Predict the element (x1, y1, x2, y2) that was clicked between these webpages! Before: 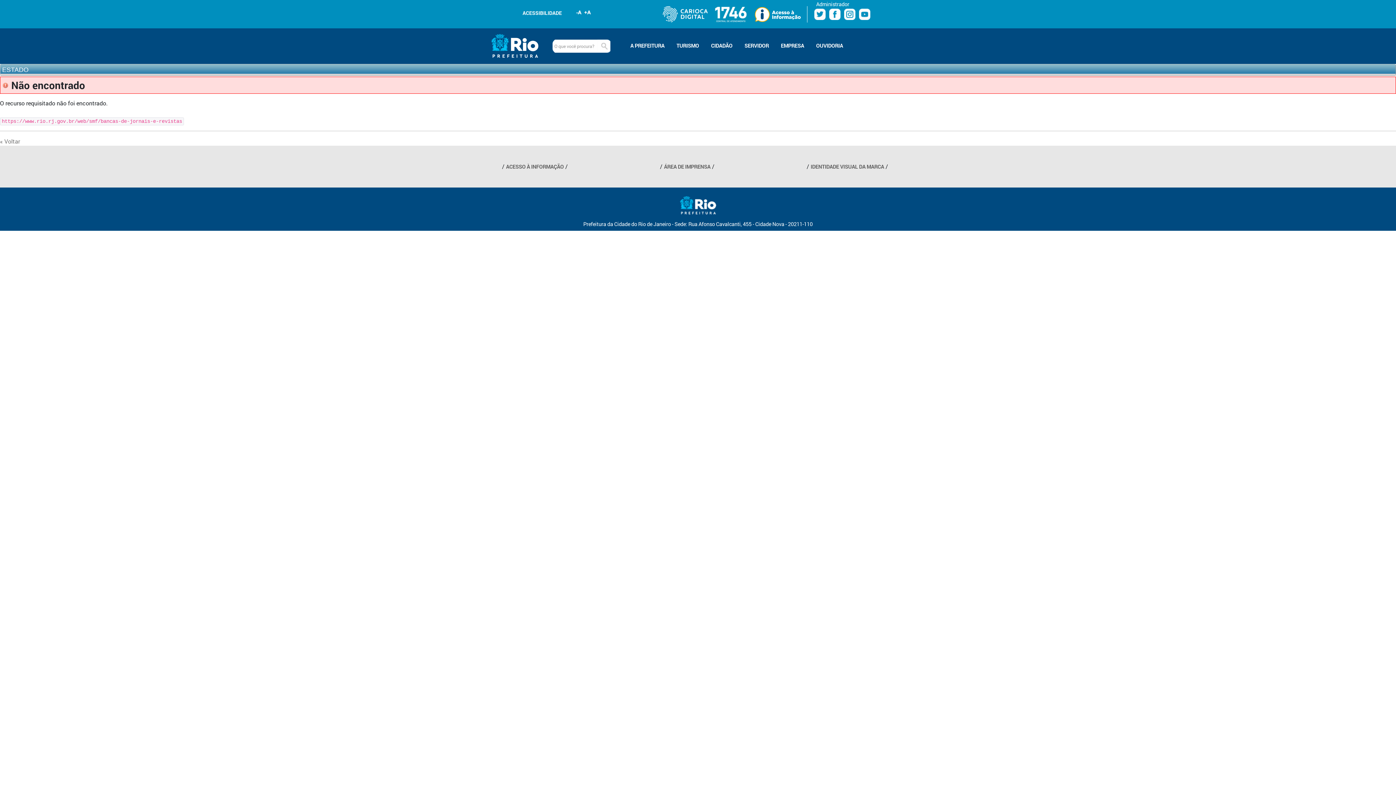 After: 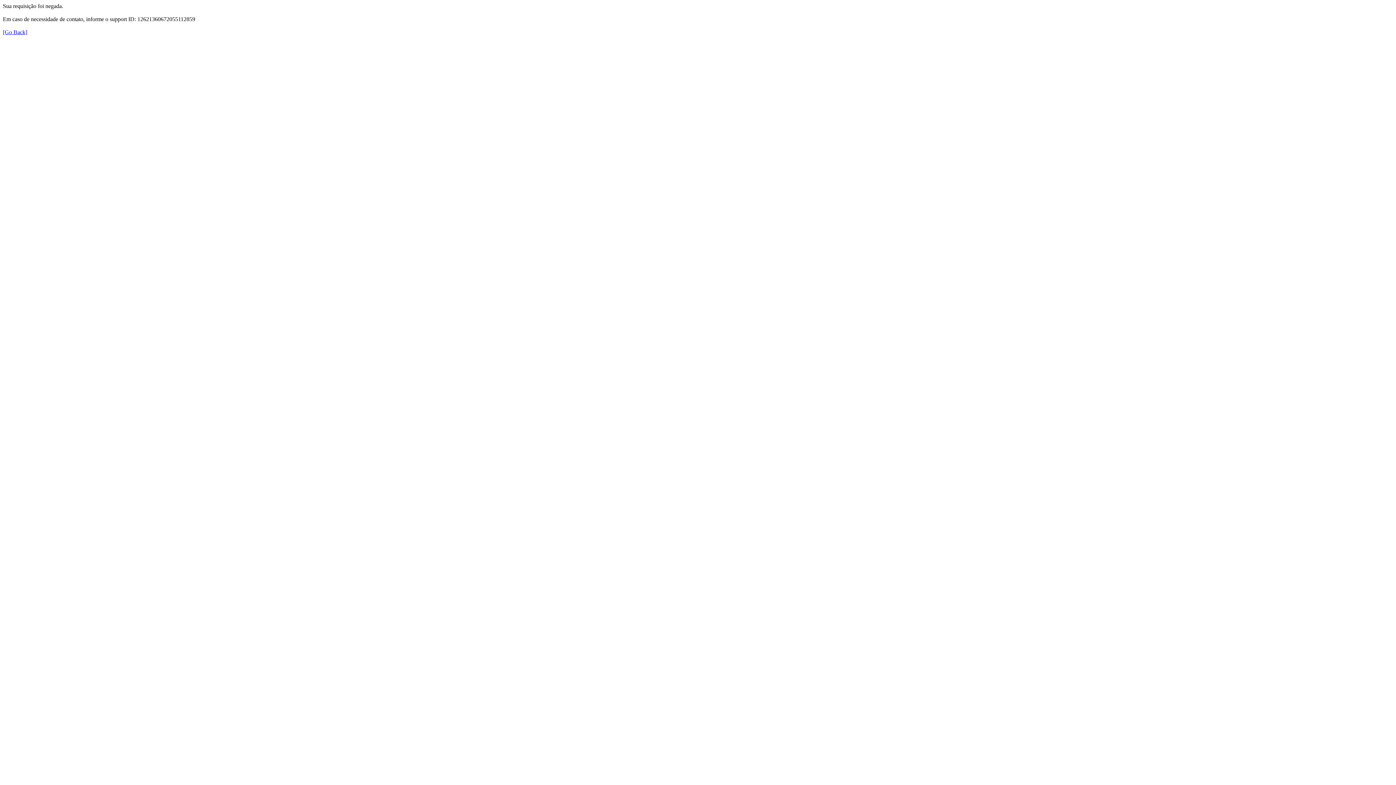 Action: bbox: (810, 163, 884, 170) label: IDENTIDADE VISUAL DA MARCA